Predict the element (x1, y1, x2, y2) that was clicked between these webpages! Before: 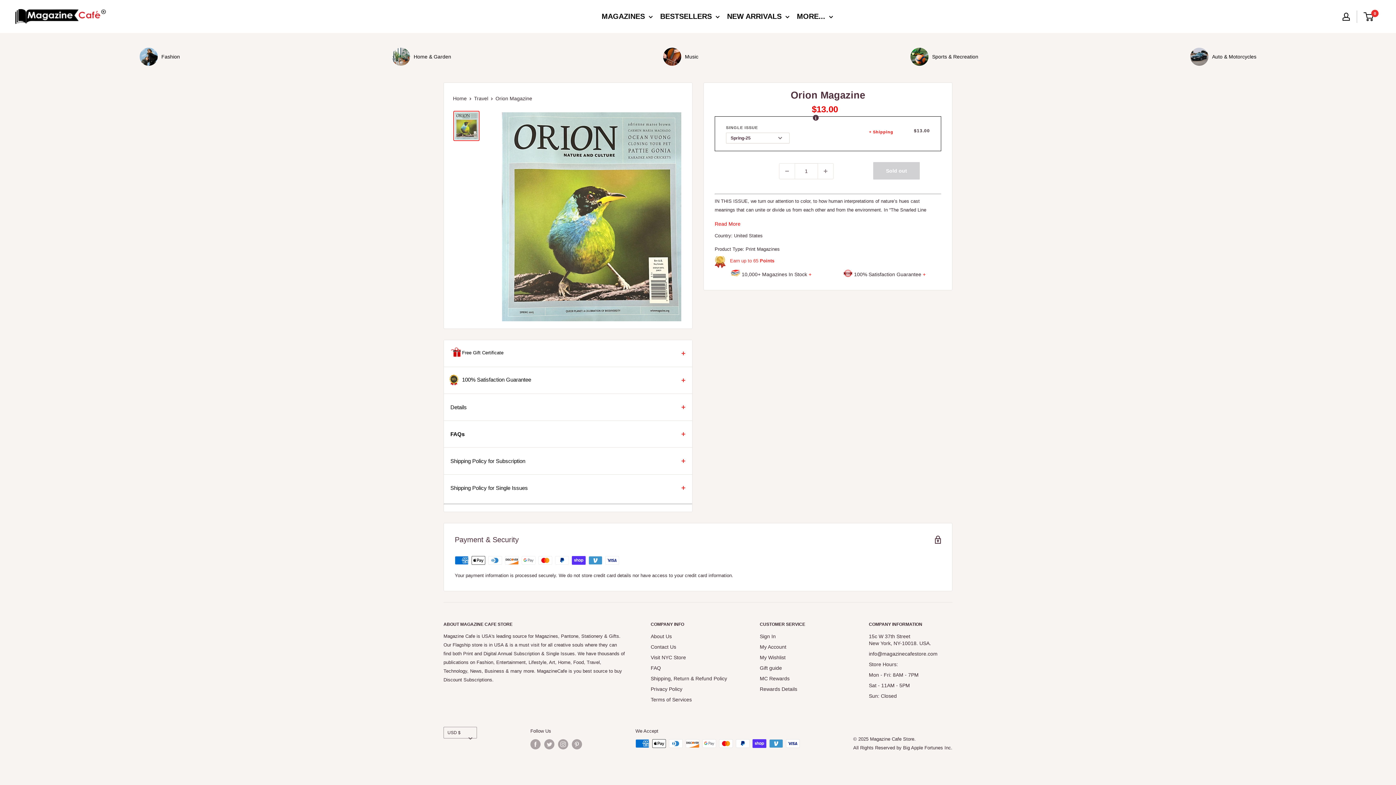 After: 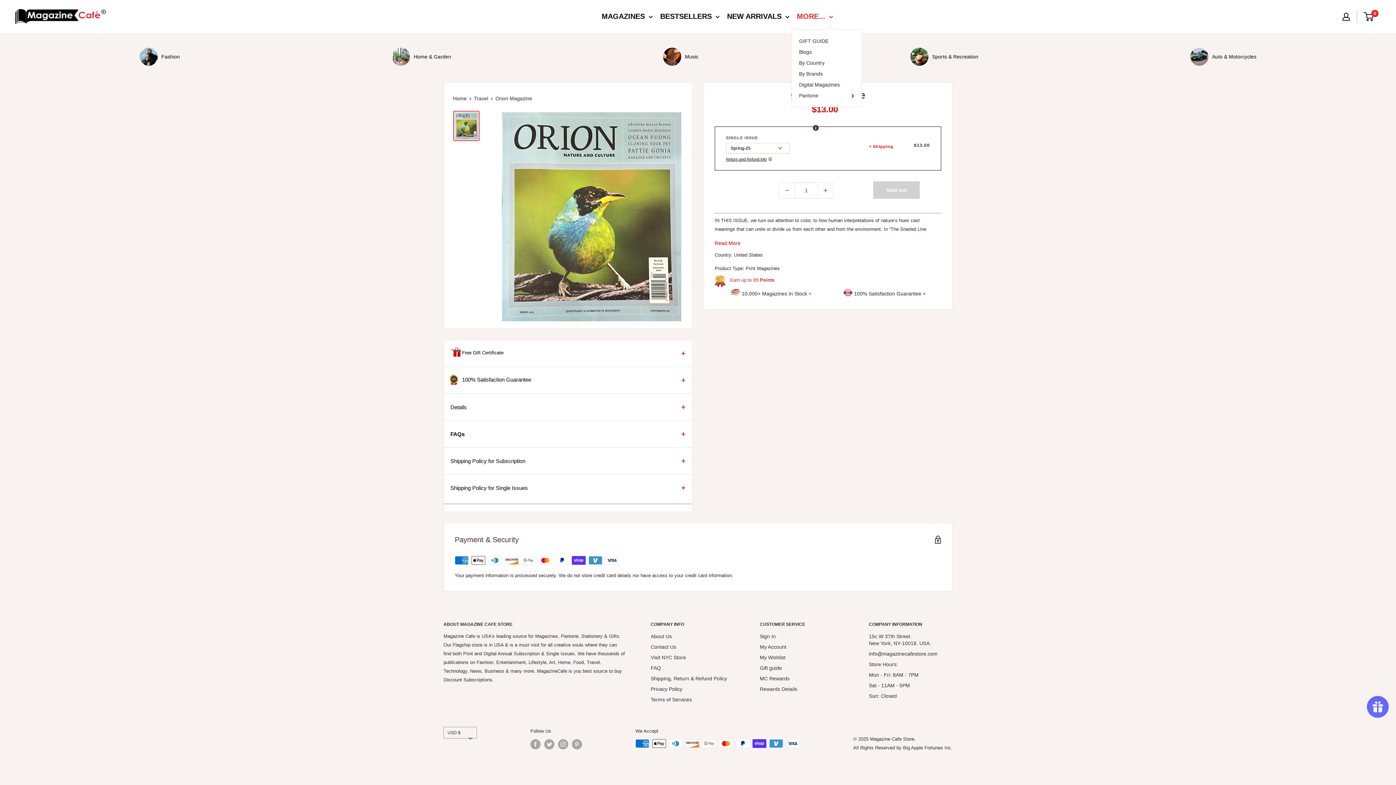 Action: bbox: (797, 9, 833, 23) label: MORE...